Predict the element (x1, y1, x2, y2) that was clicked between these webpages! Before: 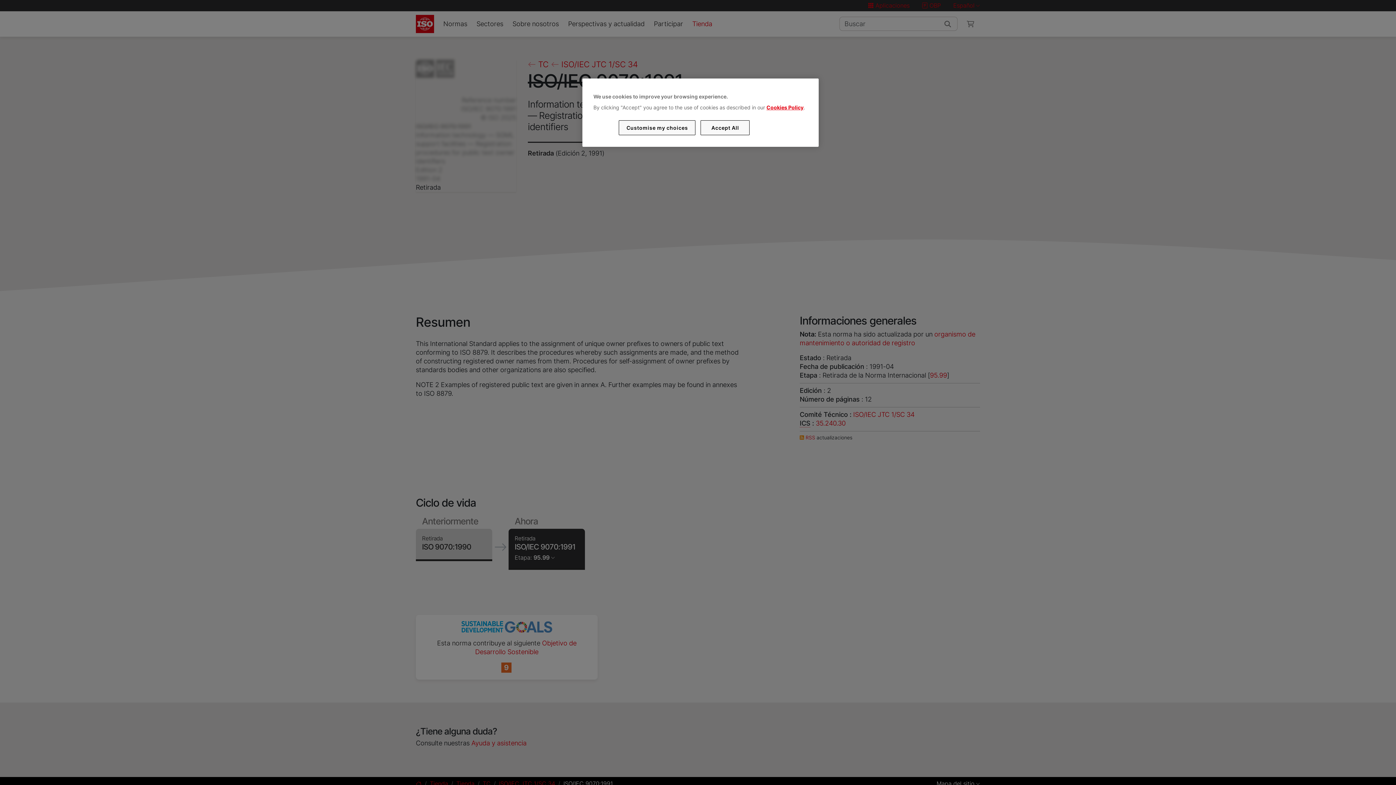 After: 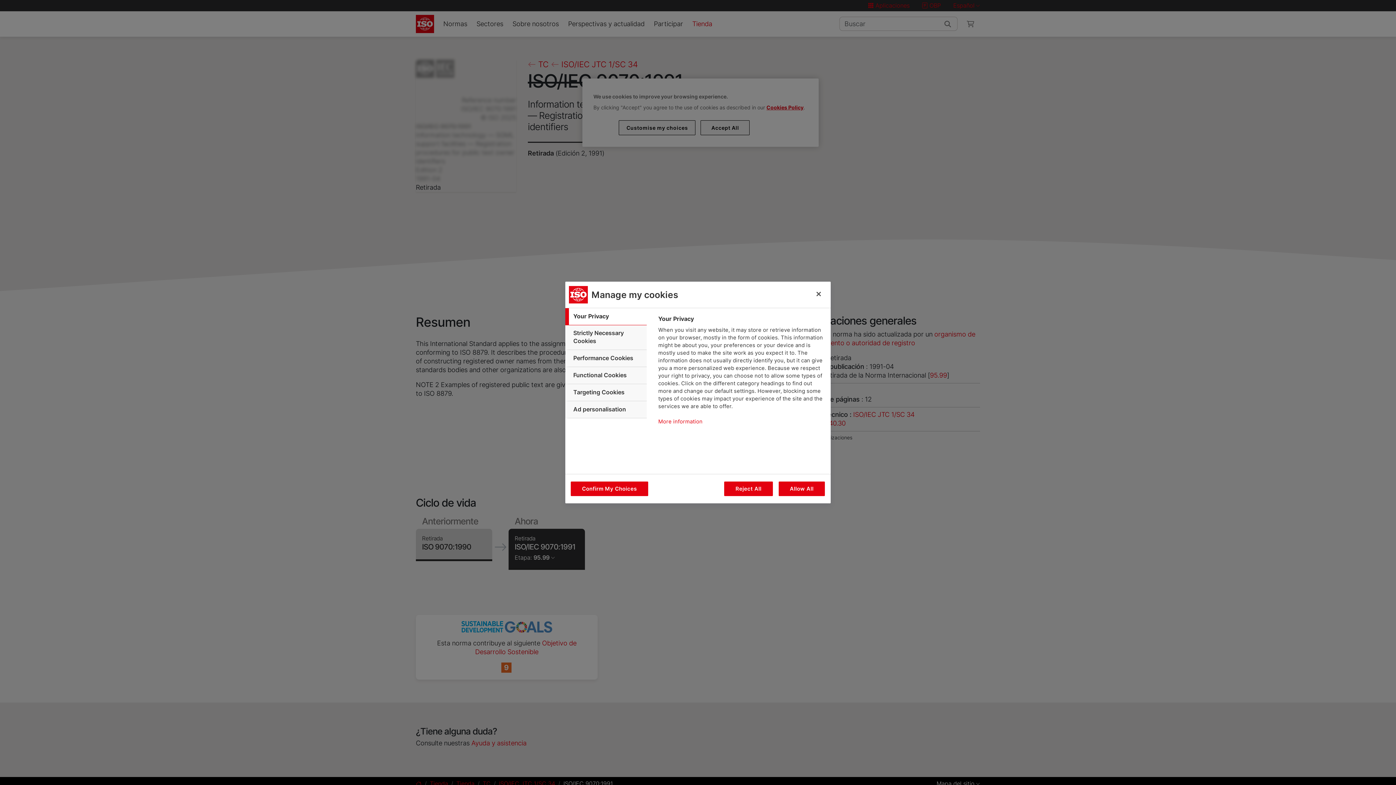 Action: label: Customise my choices bbox: (619, 120, 695, 135)